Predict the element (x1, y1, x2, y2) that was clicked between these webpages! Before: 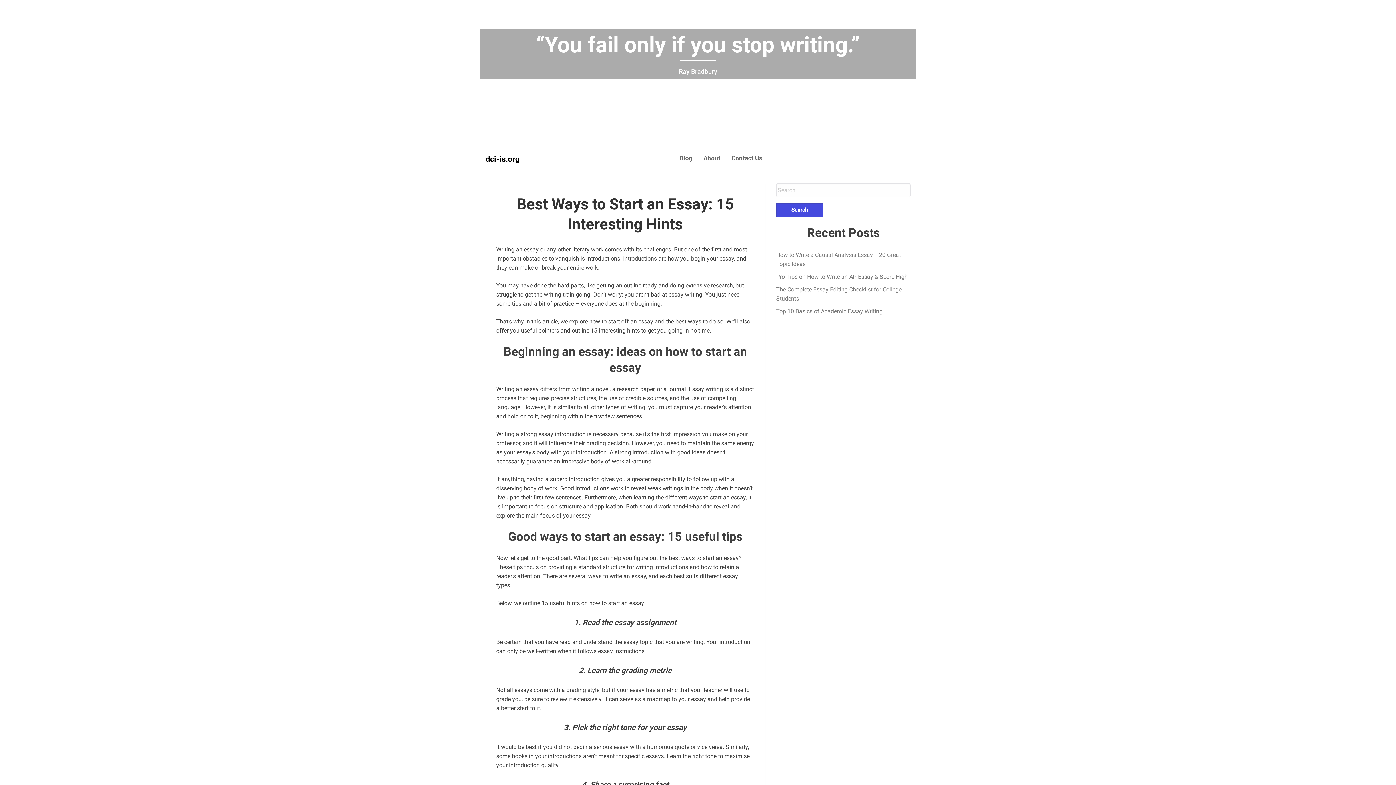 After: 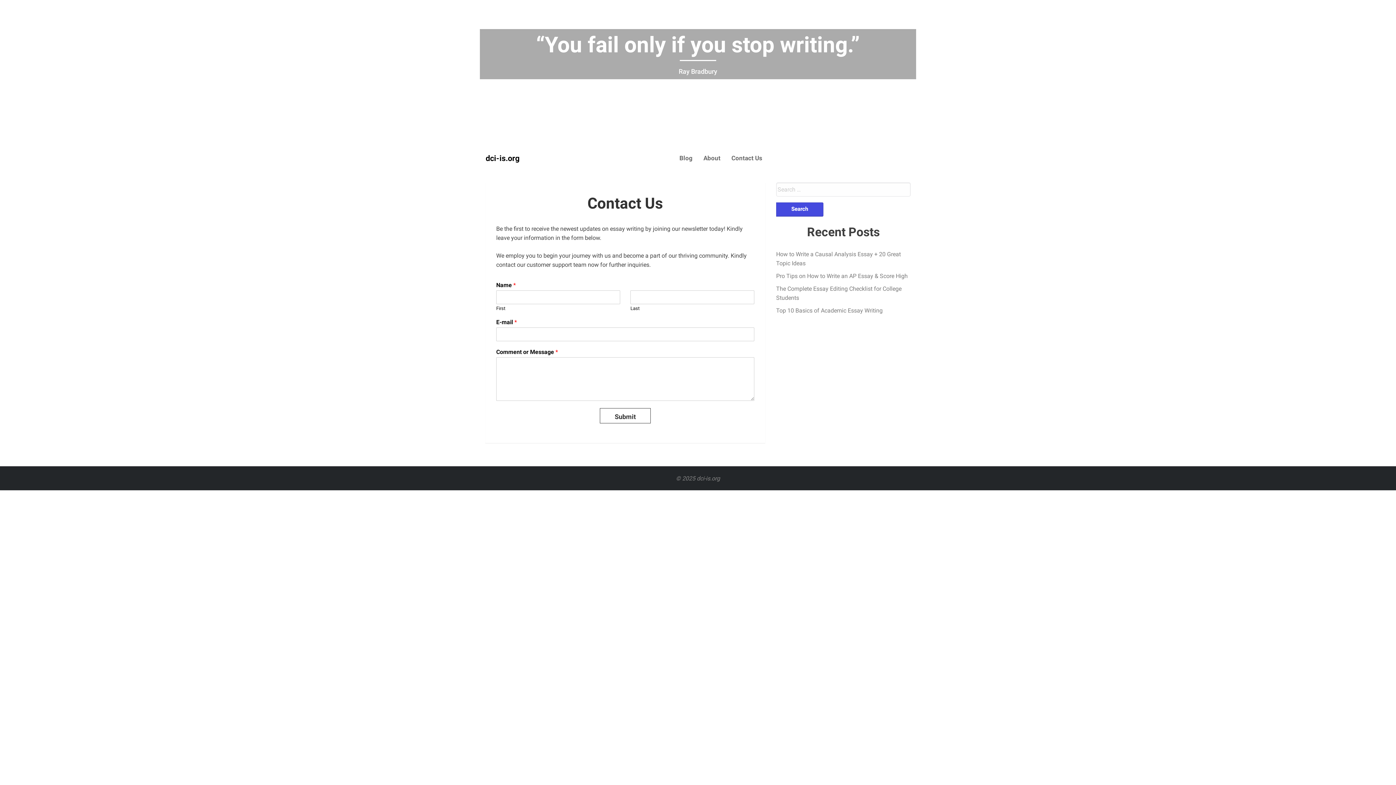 Action: label: Contact Us bbox: (726, 146, 768, 169)